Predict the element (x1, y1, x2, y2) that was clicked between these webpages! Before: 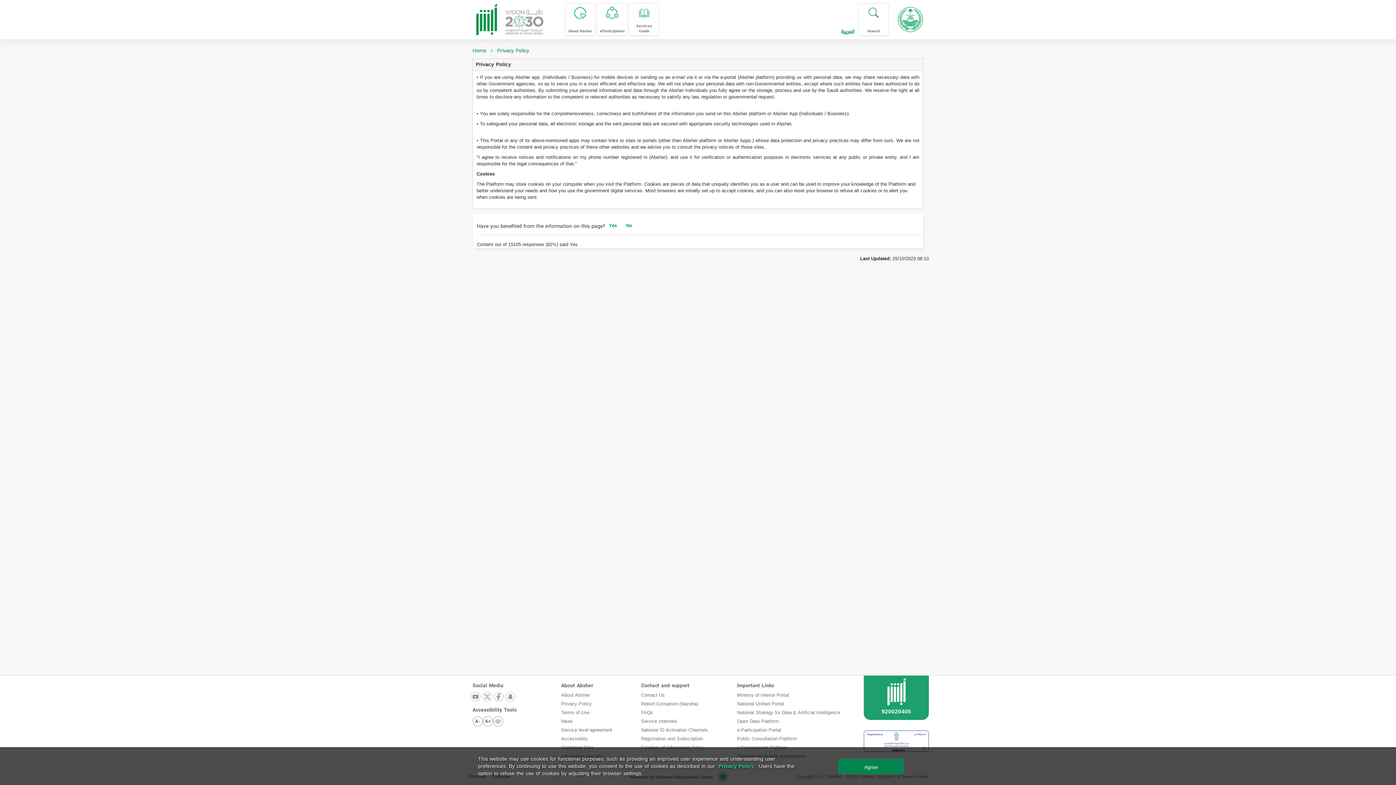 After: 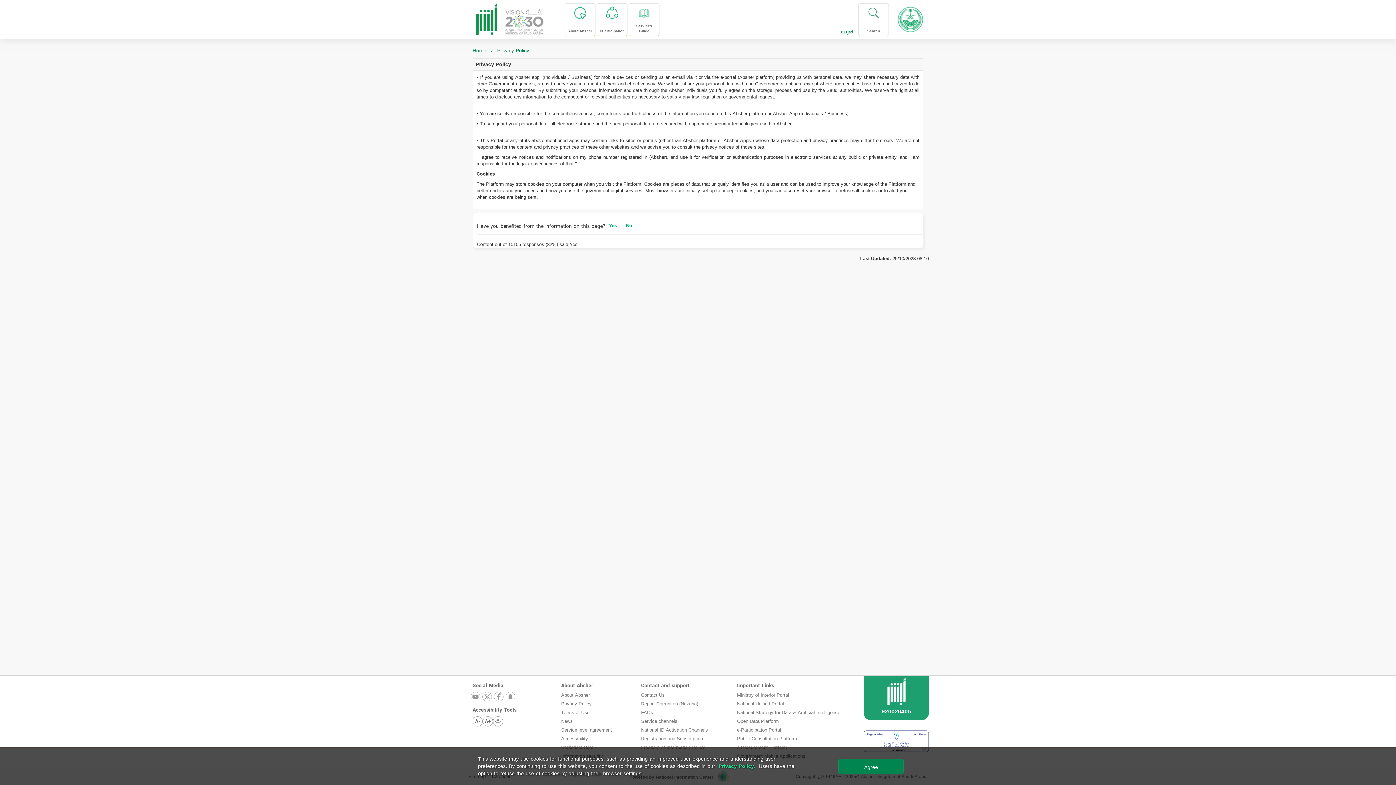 Action: bbox: (470, 692, 481, 702)